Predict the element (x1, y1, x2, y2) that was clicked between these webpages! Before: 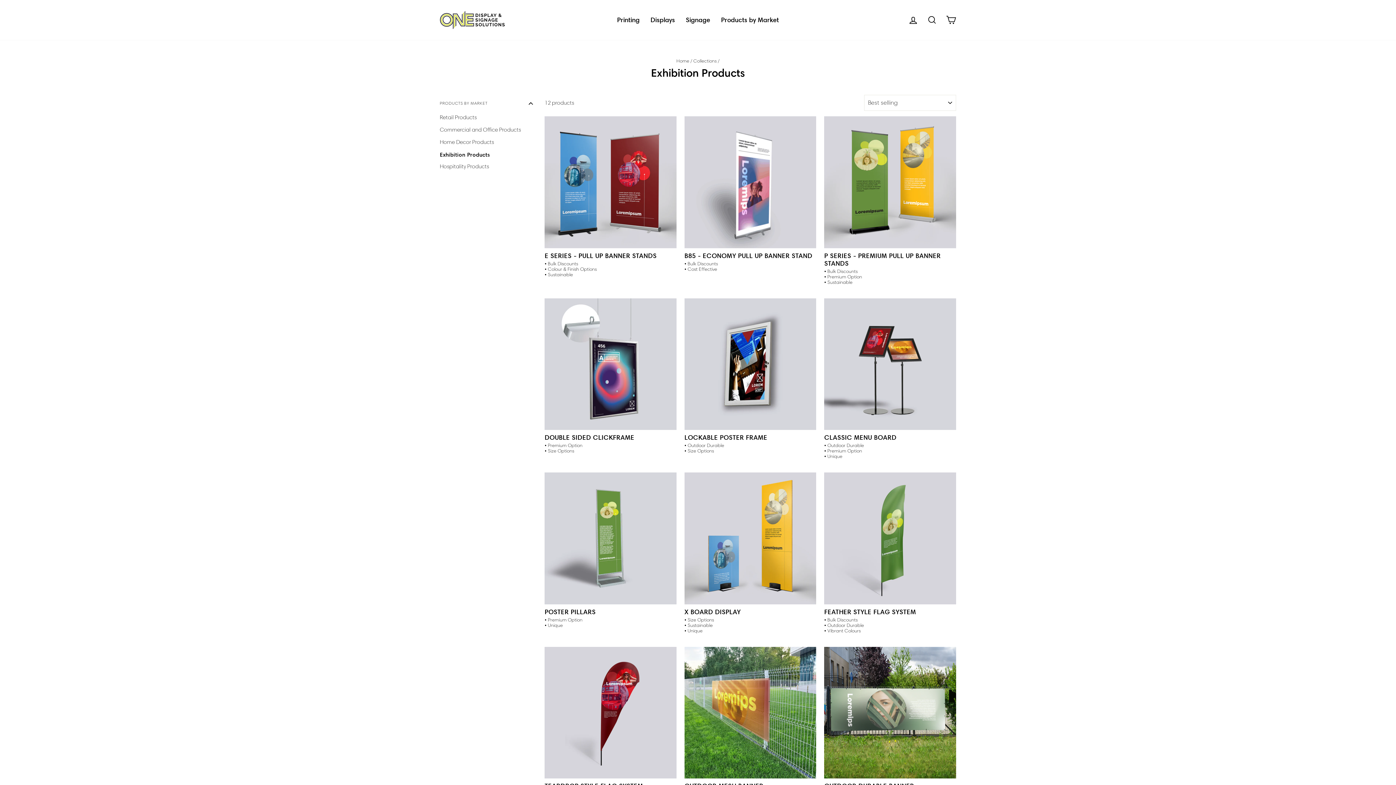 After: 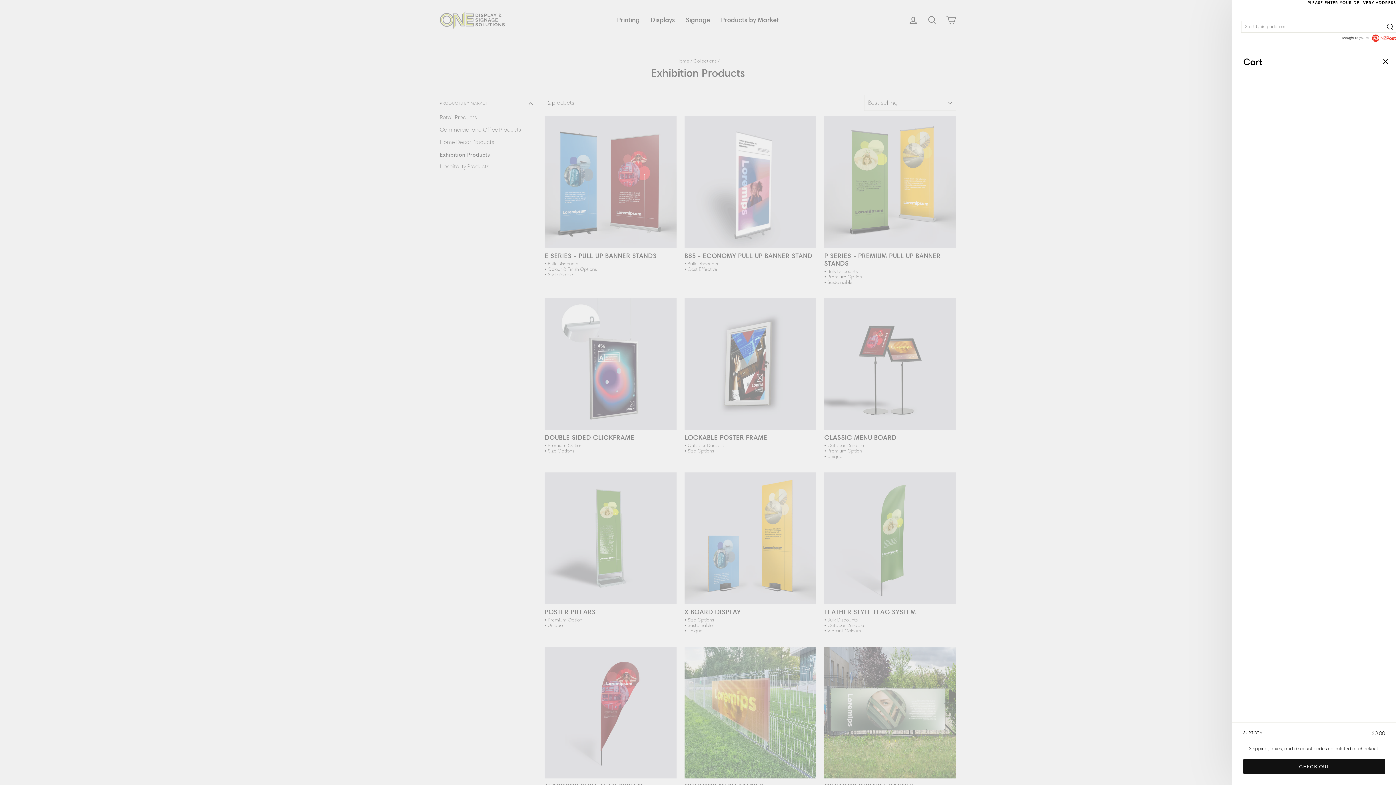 Action: bbox: (941, 12, 960, 27) label: Cart